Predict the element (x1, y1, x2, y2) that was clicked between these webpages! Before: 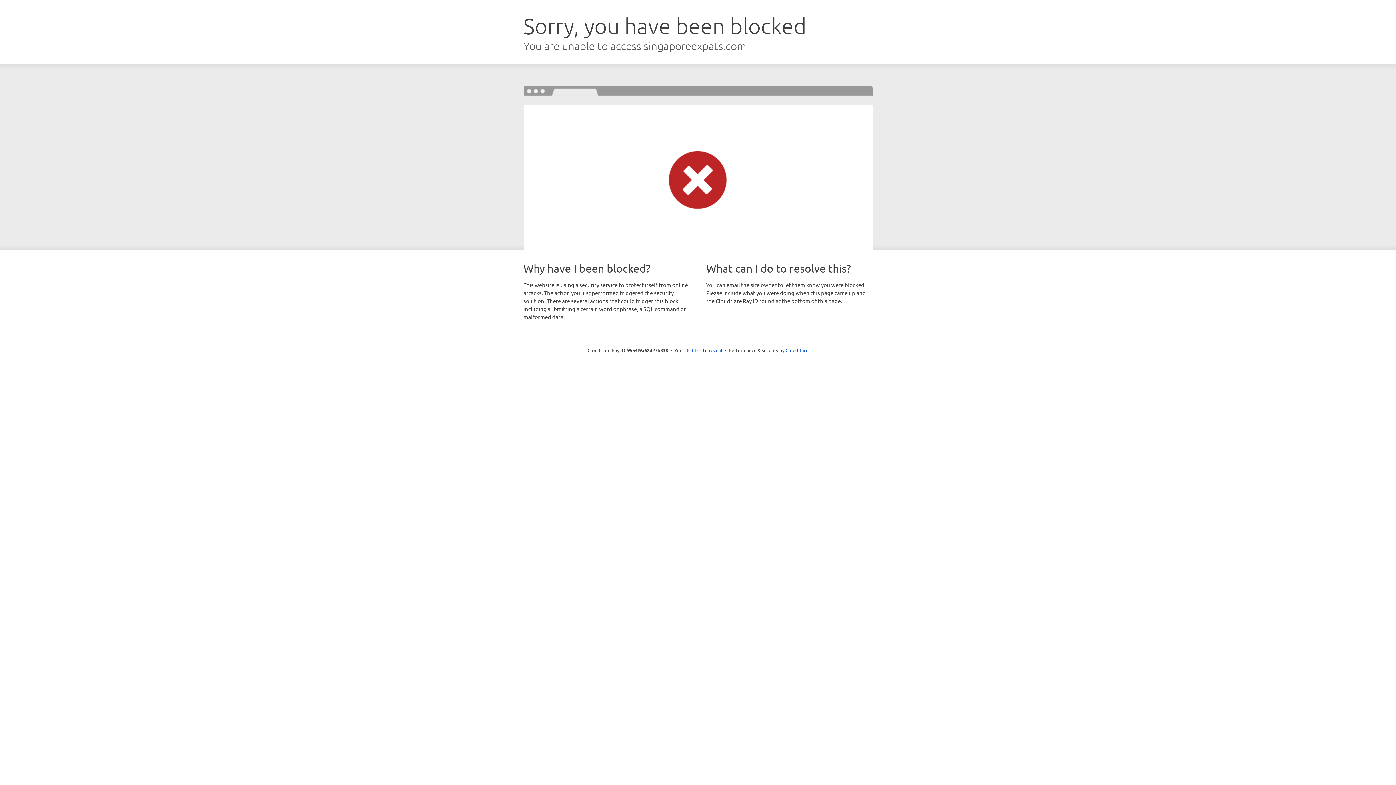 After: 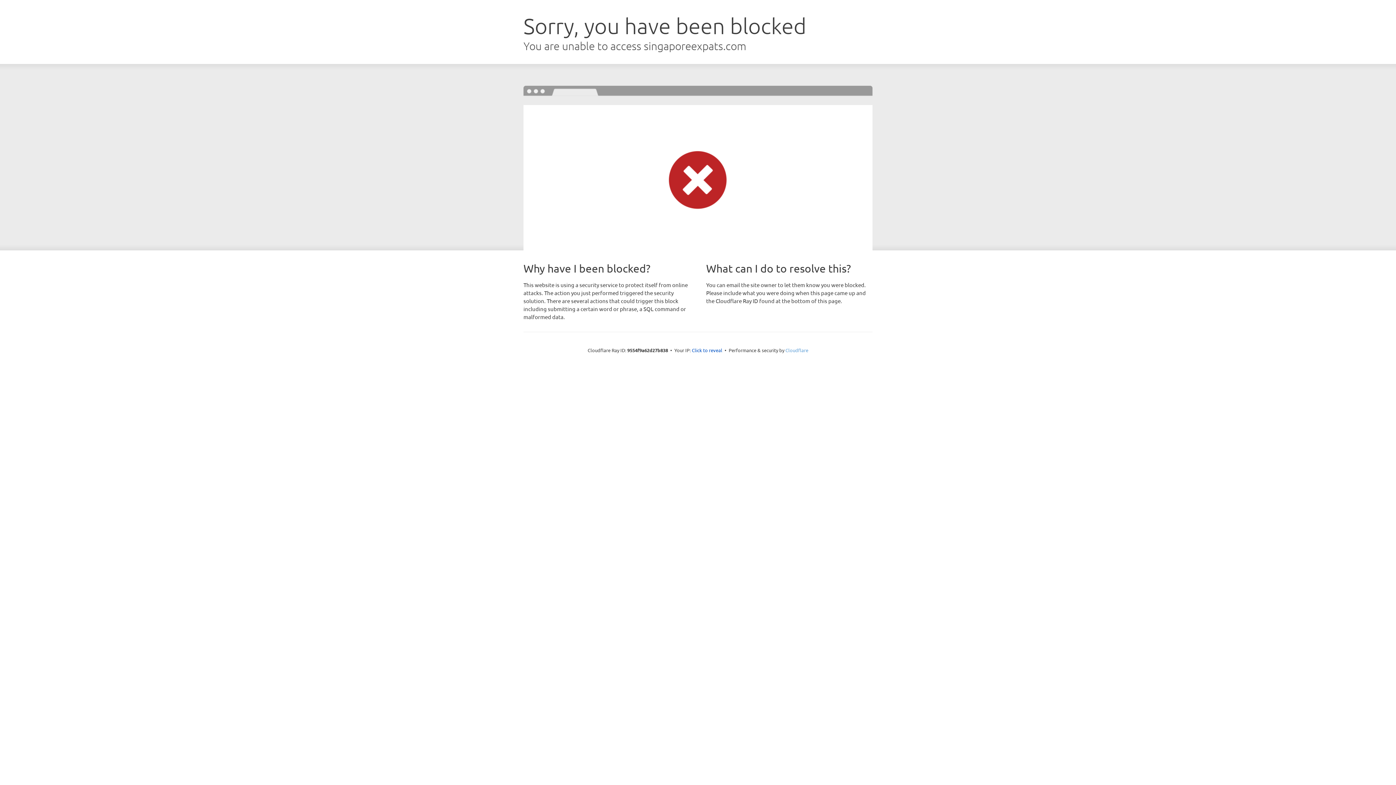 Action: bbox: (785, 347, 808, 353) label: Cloudflare